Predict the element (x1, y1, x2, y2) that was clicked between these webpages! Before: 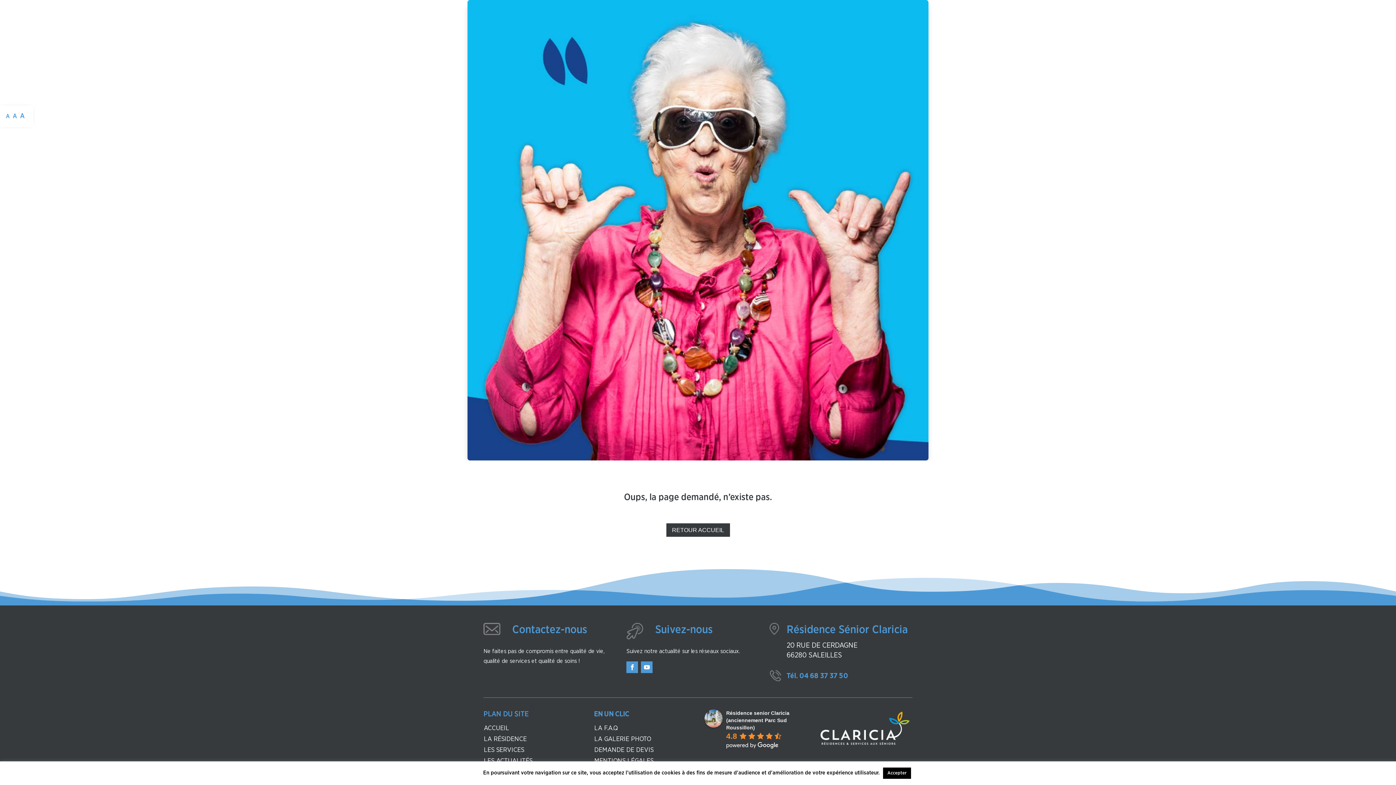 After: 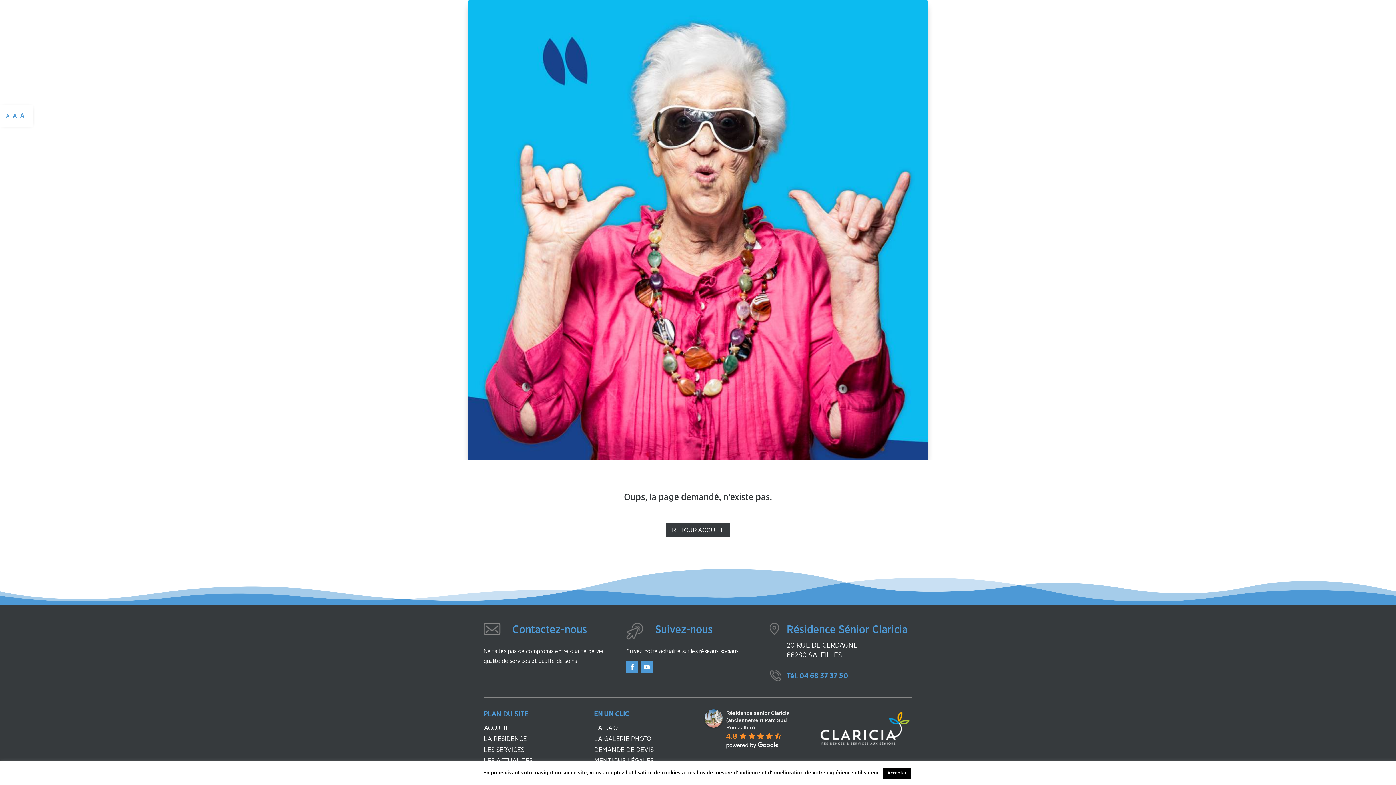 Action: label: Résidence senior Claricia (anciennement Parc Sud Roussillon) bbox: (726, 710, 789, 730)